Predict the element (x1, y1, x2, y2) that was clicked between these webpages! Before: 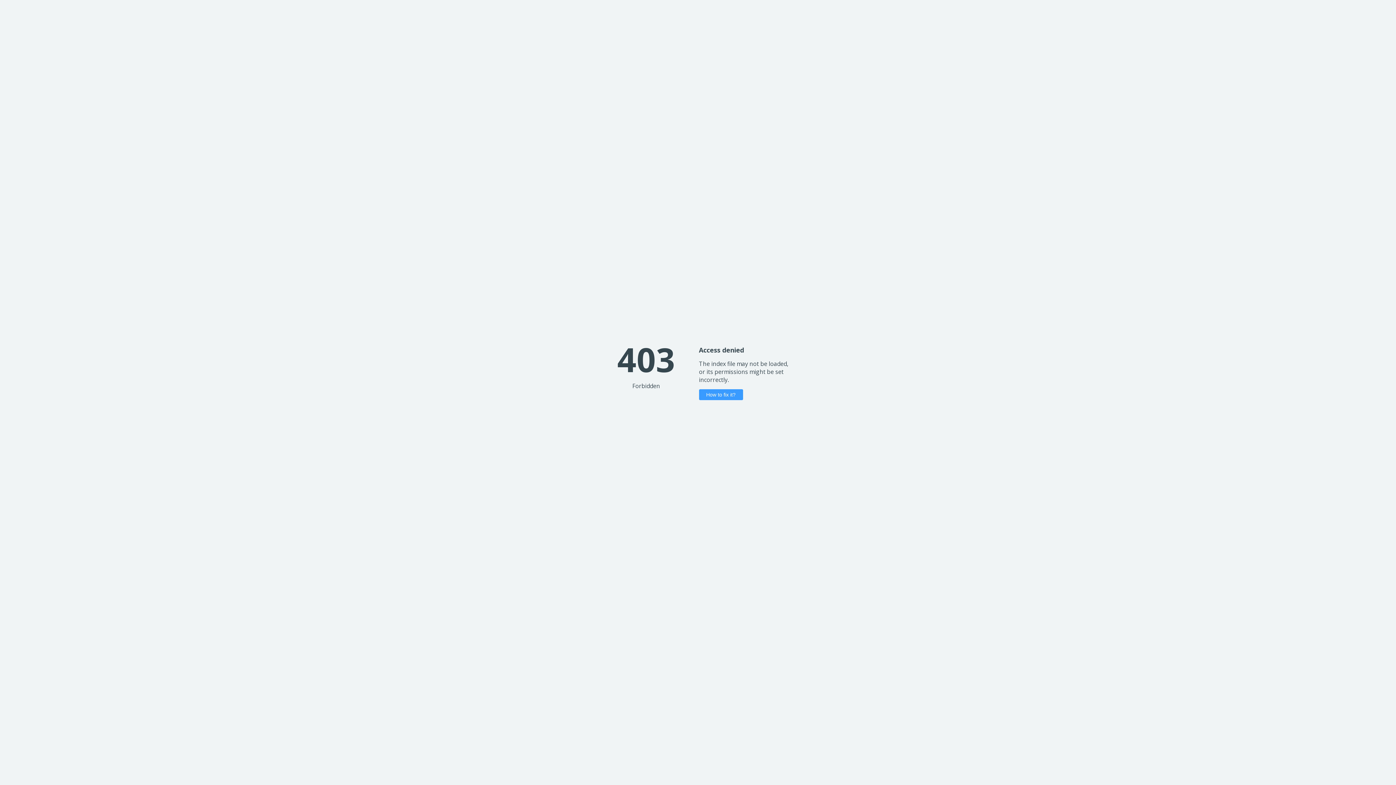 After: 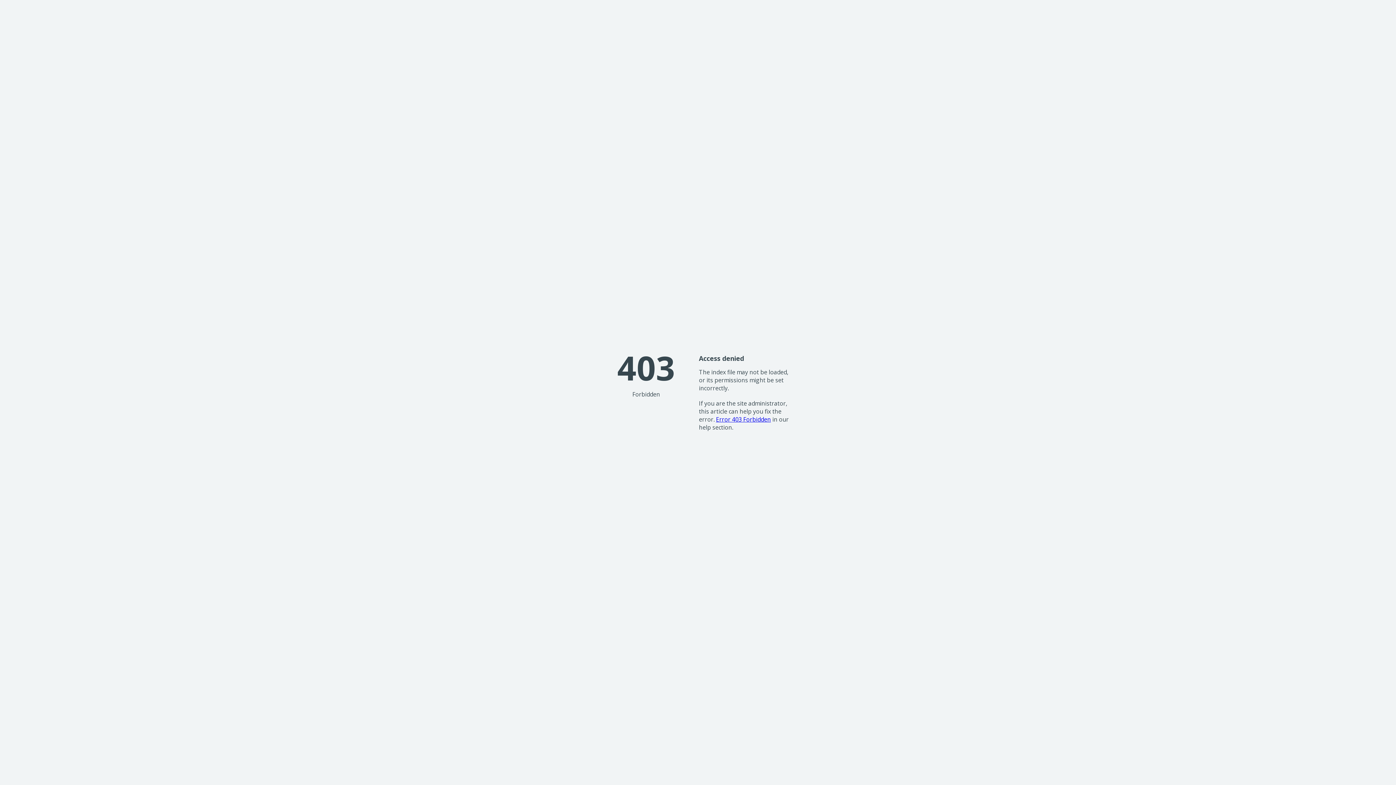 Action: label: How to fix it? bbox: (699, 389, 743, 400)